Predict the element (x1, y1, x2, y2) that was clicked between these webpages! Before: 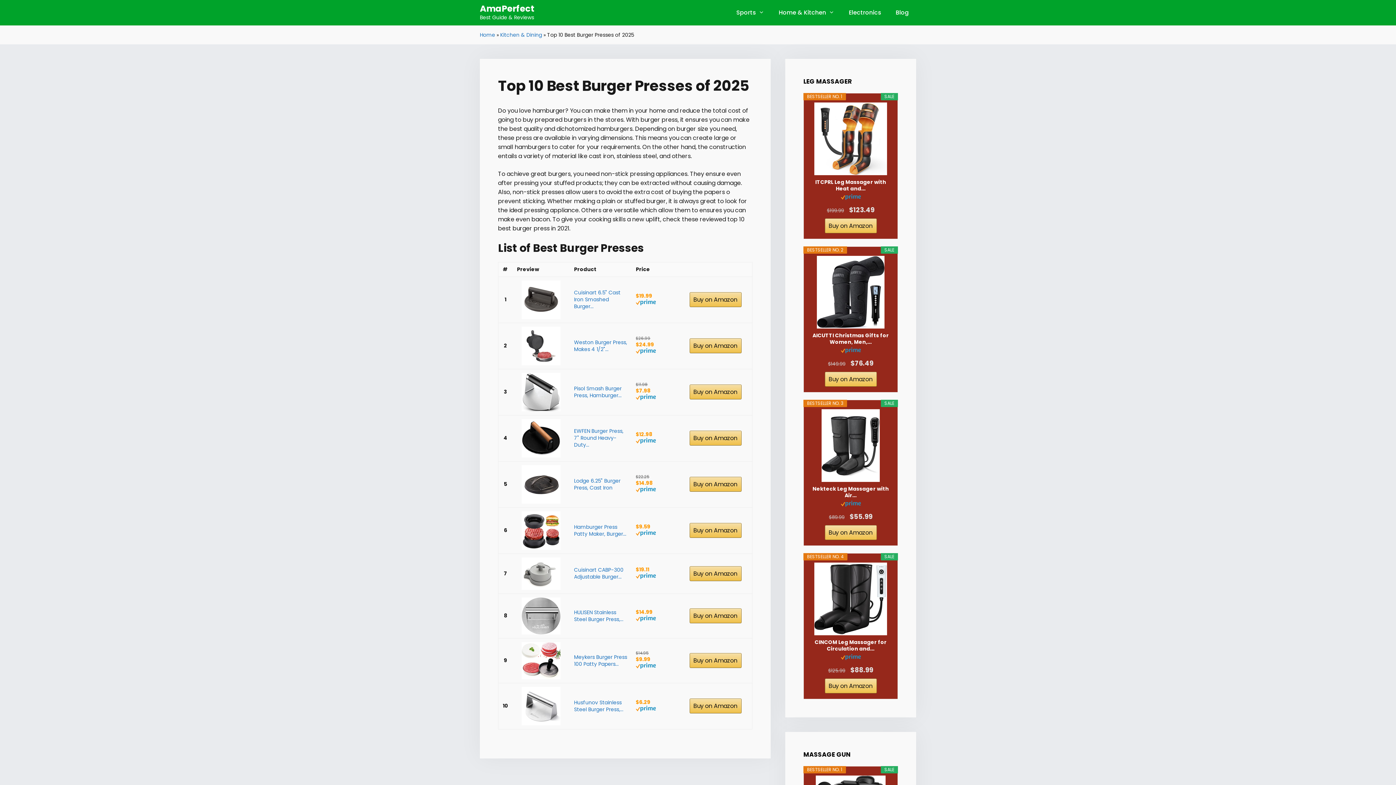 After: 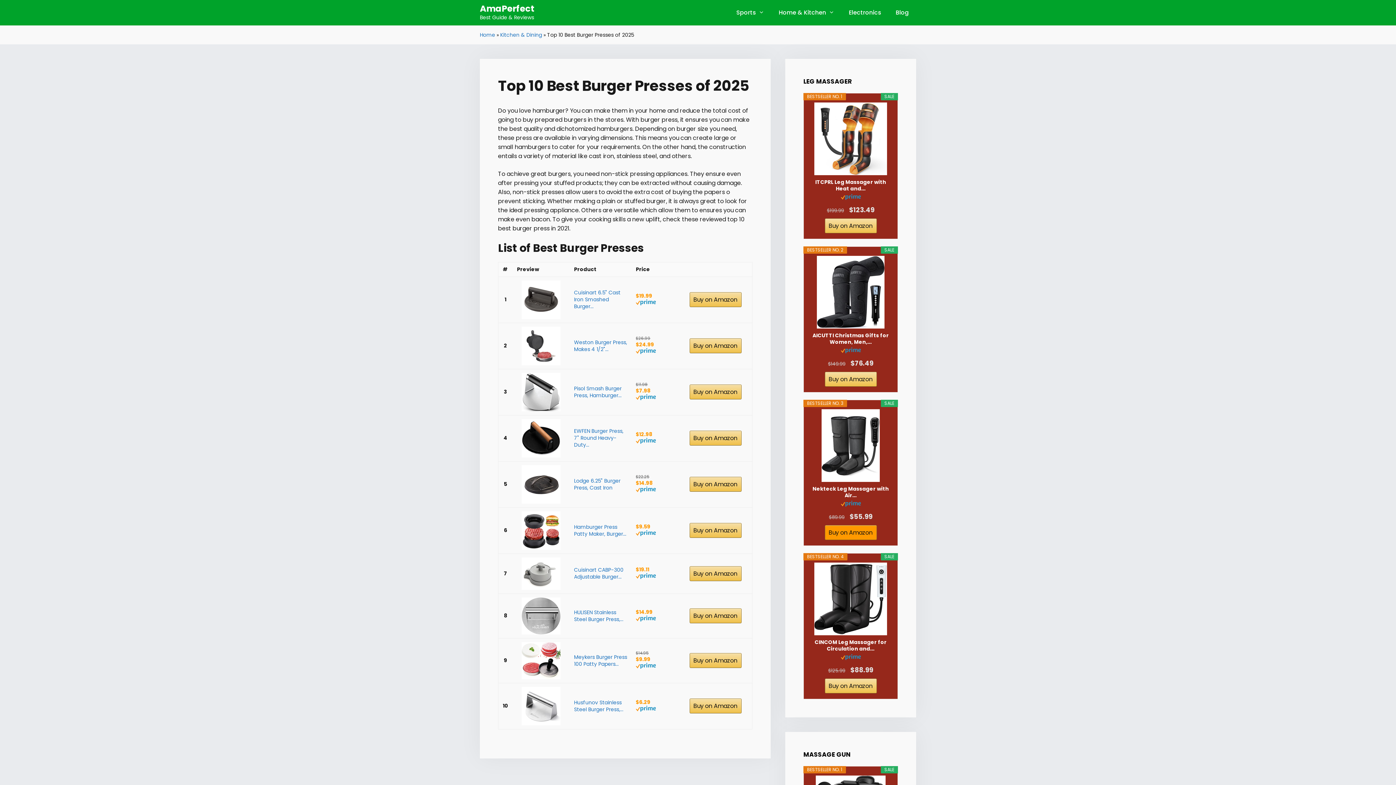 Action: bbox: (824, 525, 876, 540) label: Buy on Amazon